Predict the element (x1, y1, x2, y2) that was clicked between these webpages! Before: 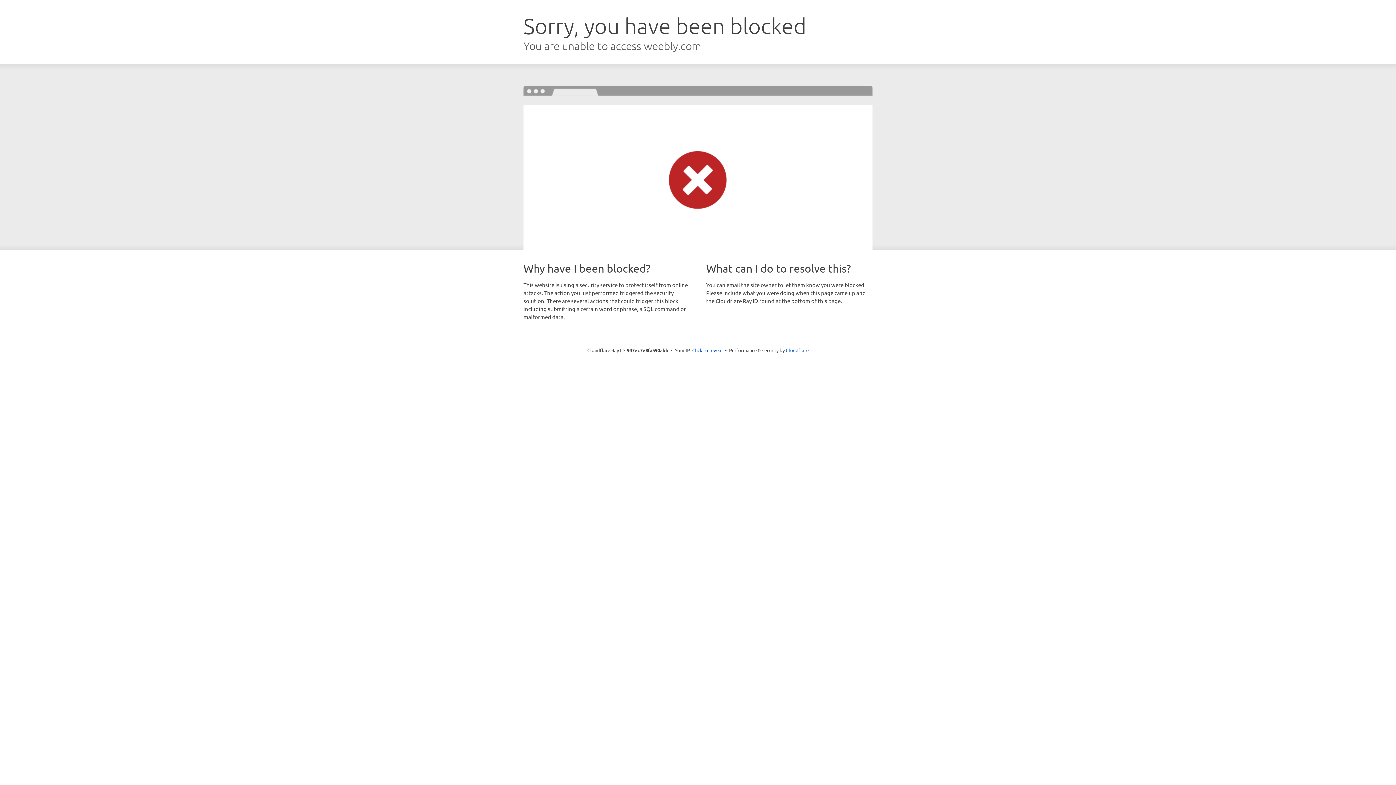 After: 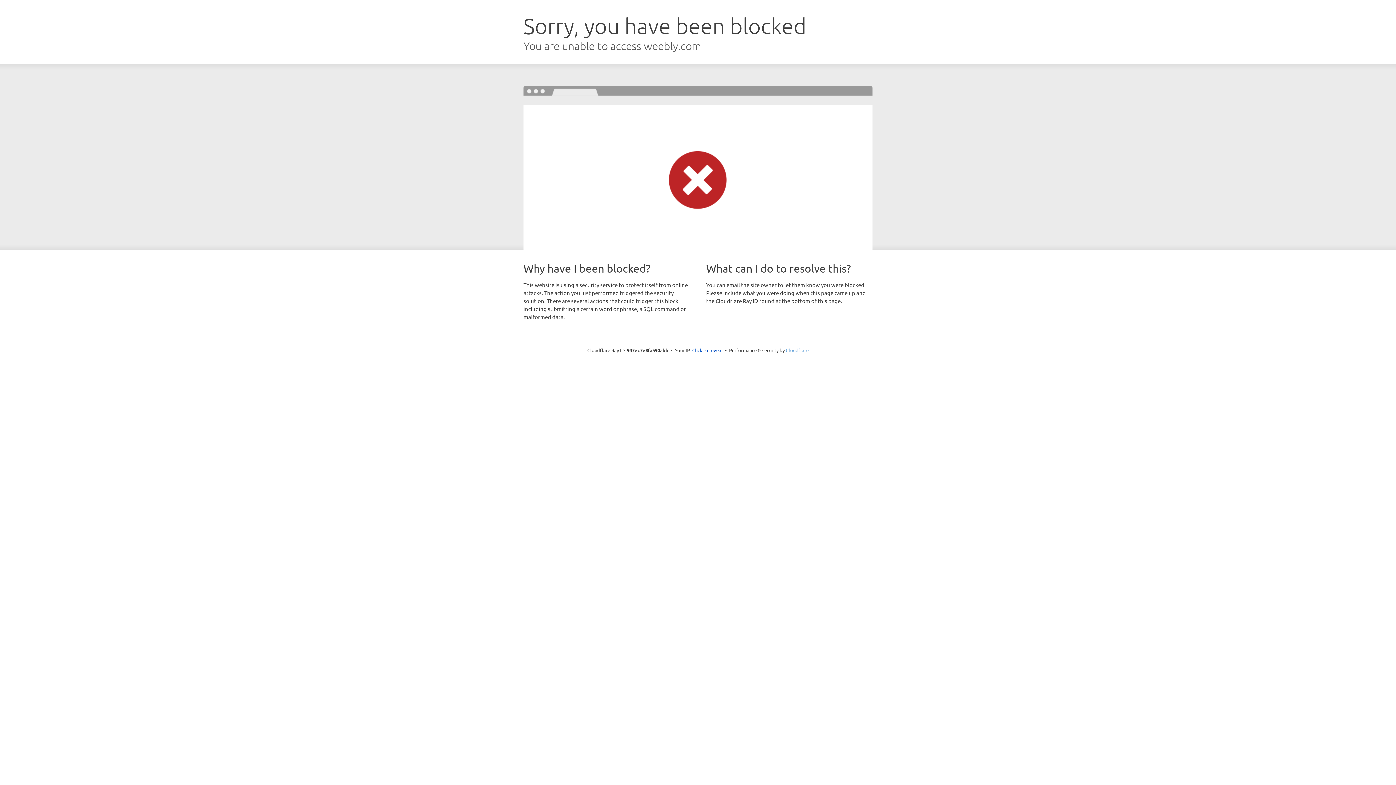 Action: bbox: (786, 347, 808, 353) label: Cloudflare